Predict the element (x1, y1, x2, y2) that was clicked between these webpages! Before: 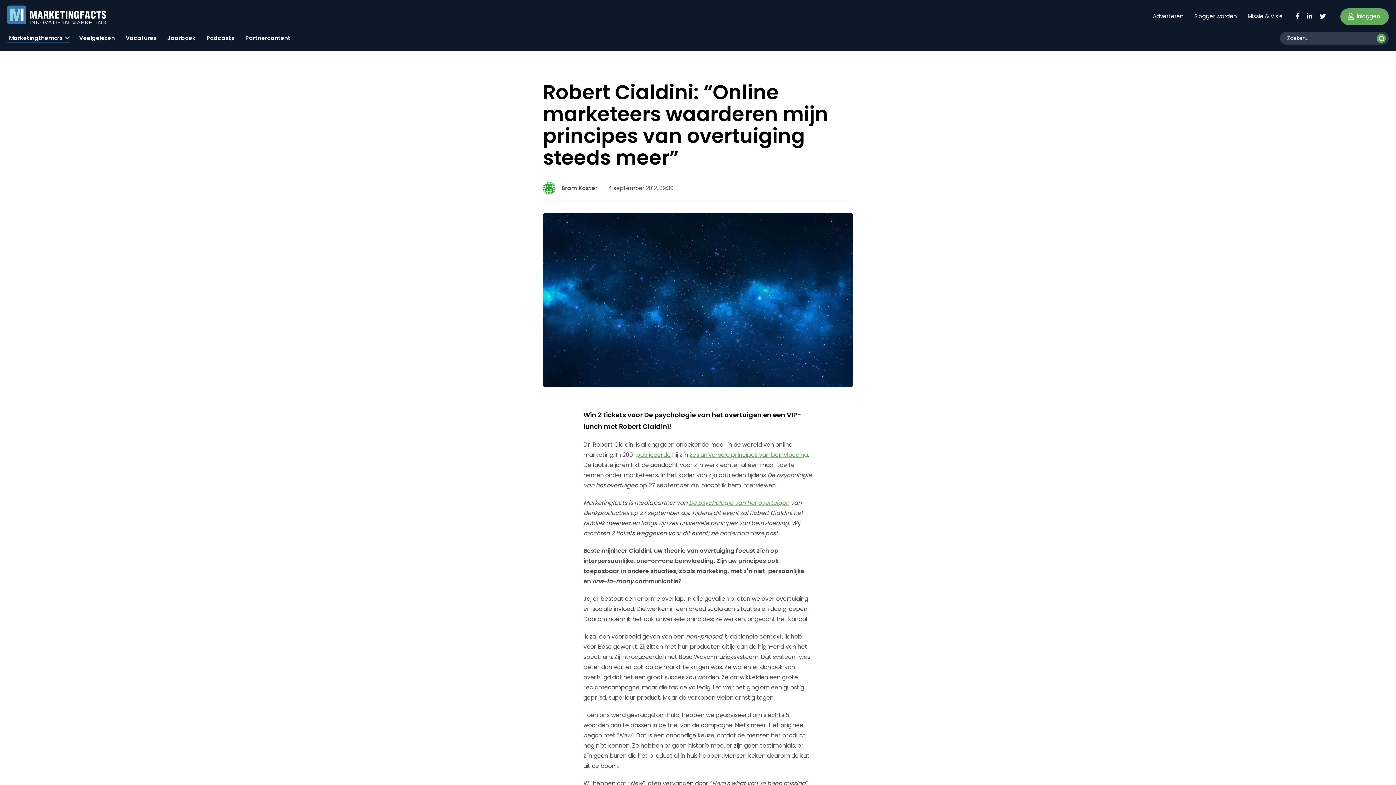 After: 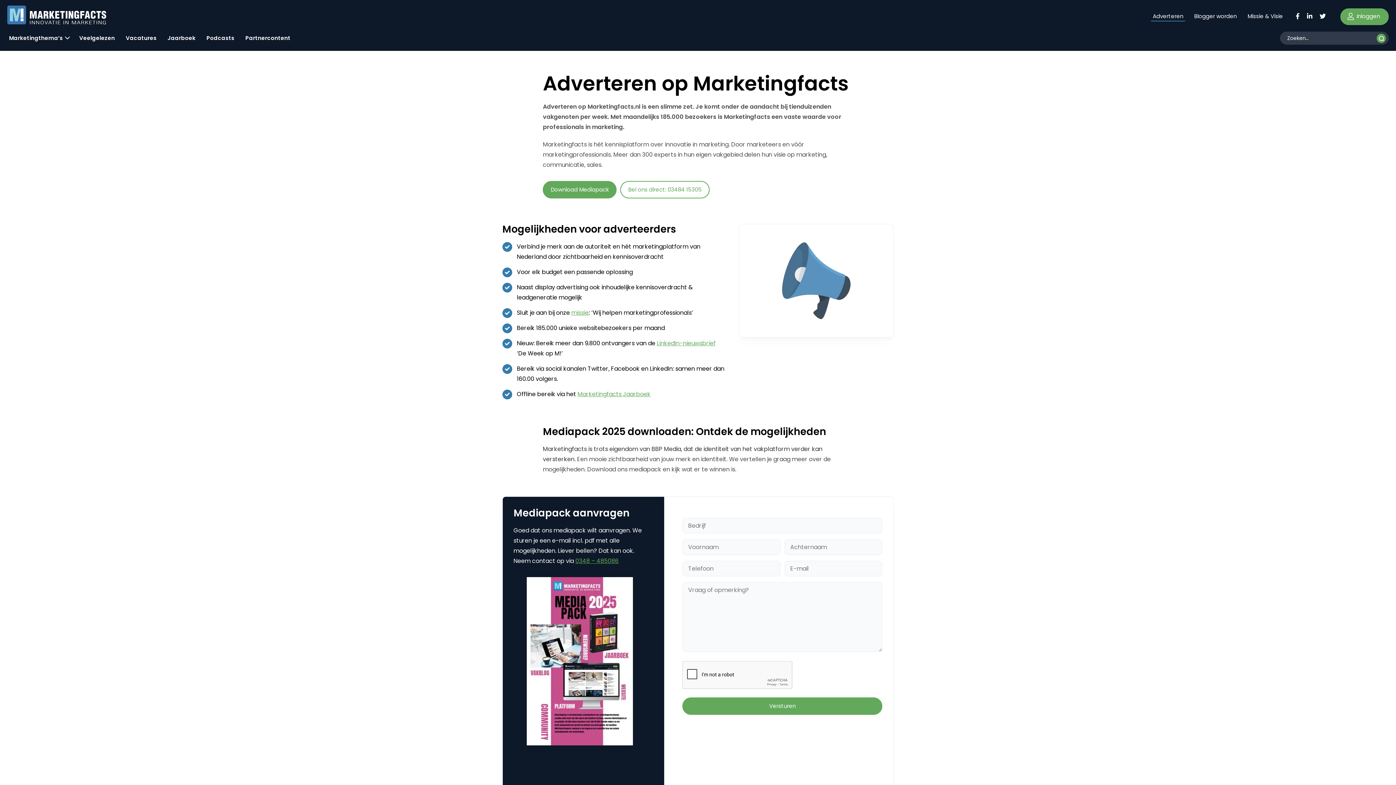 Action: bbox: (1151, 8, 1185, 21) label: Adverteren